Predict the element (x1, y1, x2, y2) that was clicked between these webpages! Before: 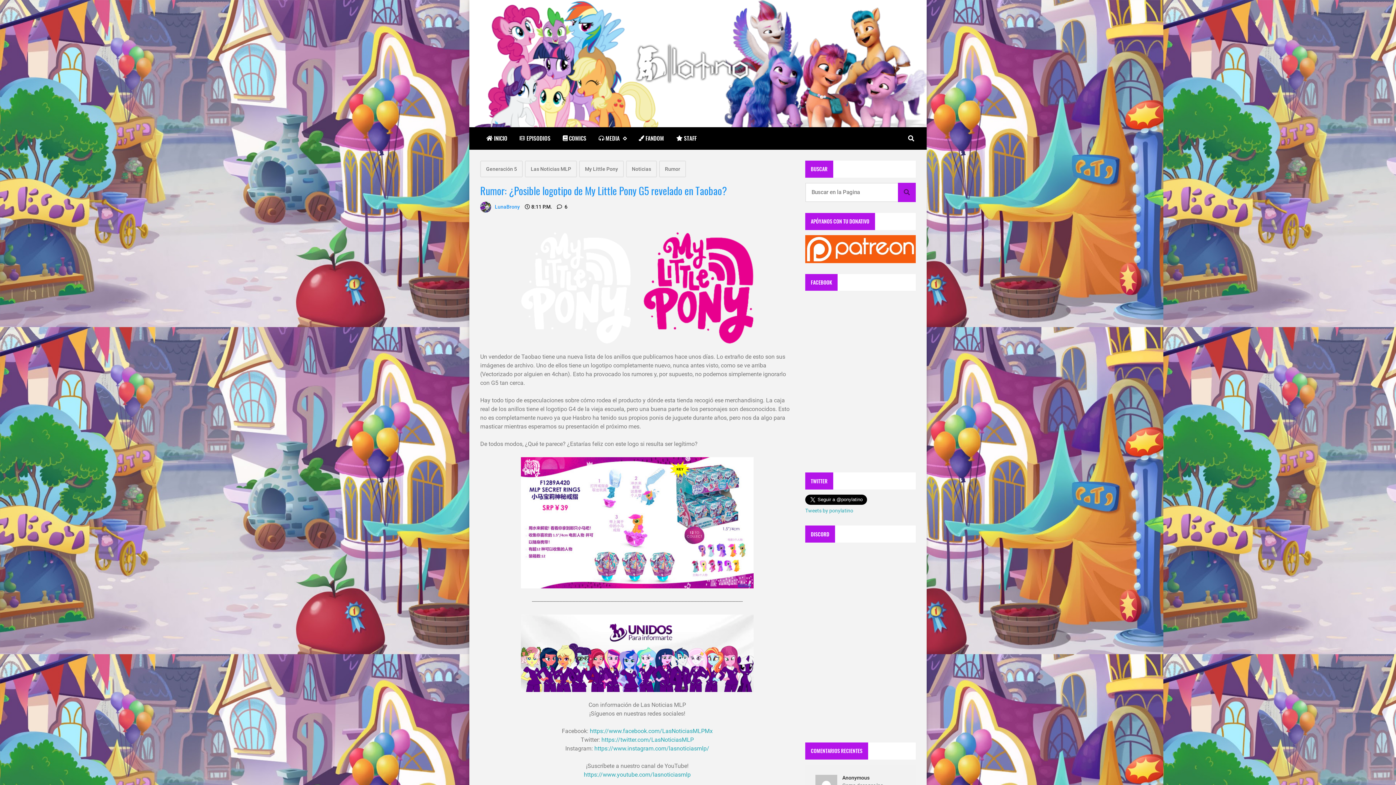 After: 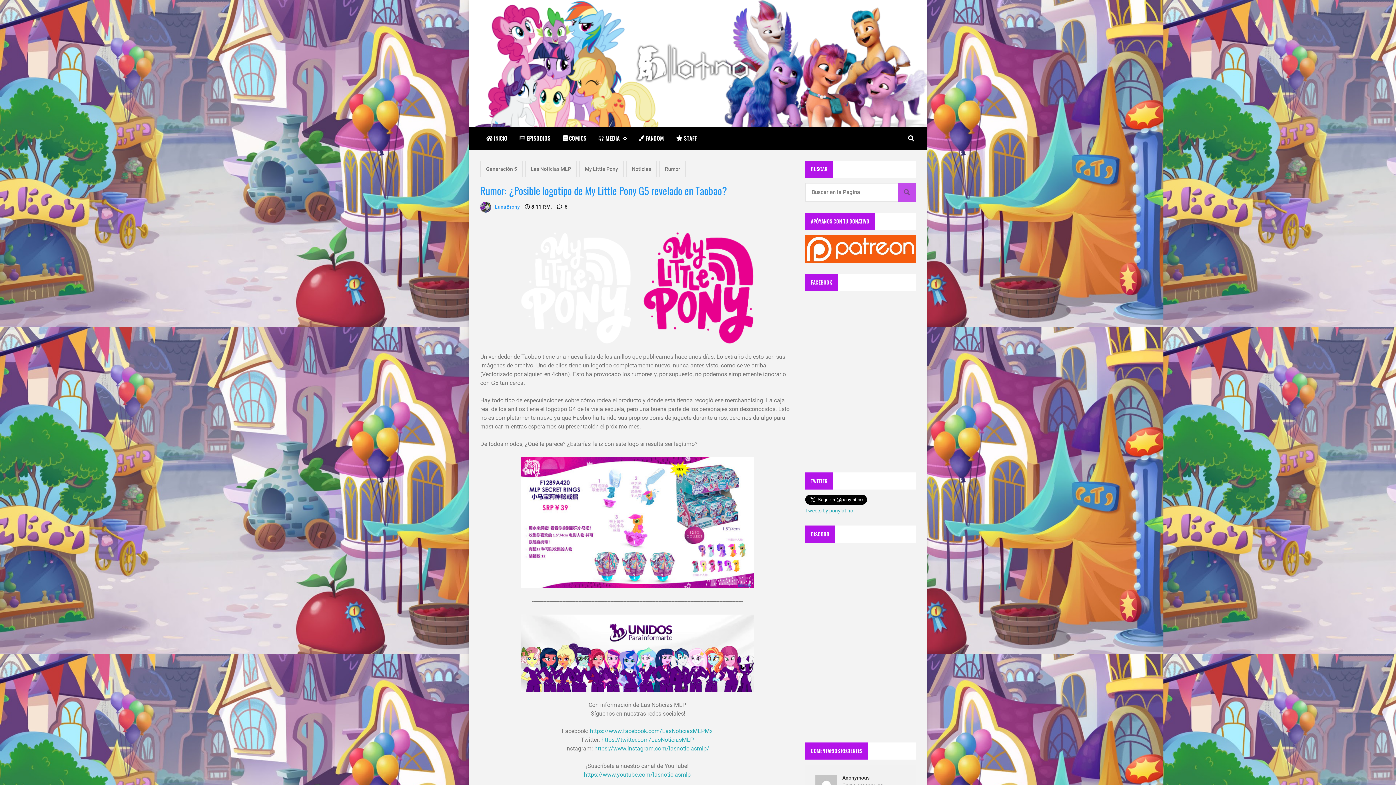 Action: bbox: (898, 182, 916, 202)